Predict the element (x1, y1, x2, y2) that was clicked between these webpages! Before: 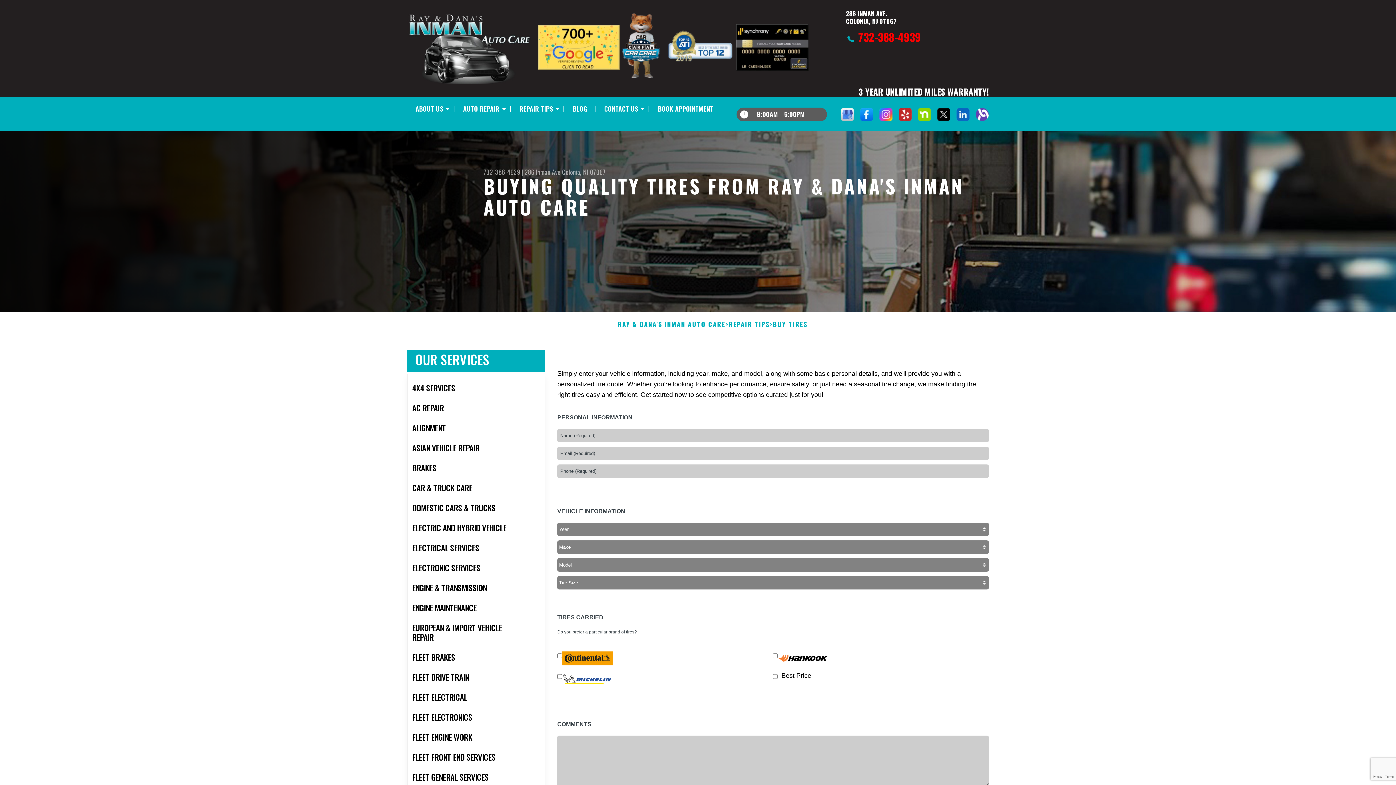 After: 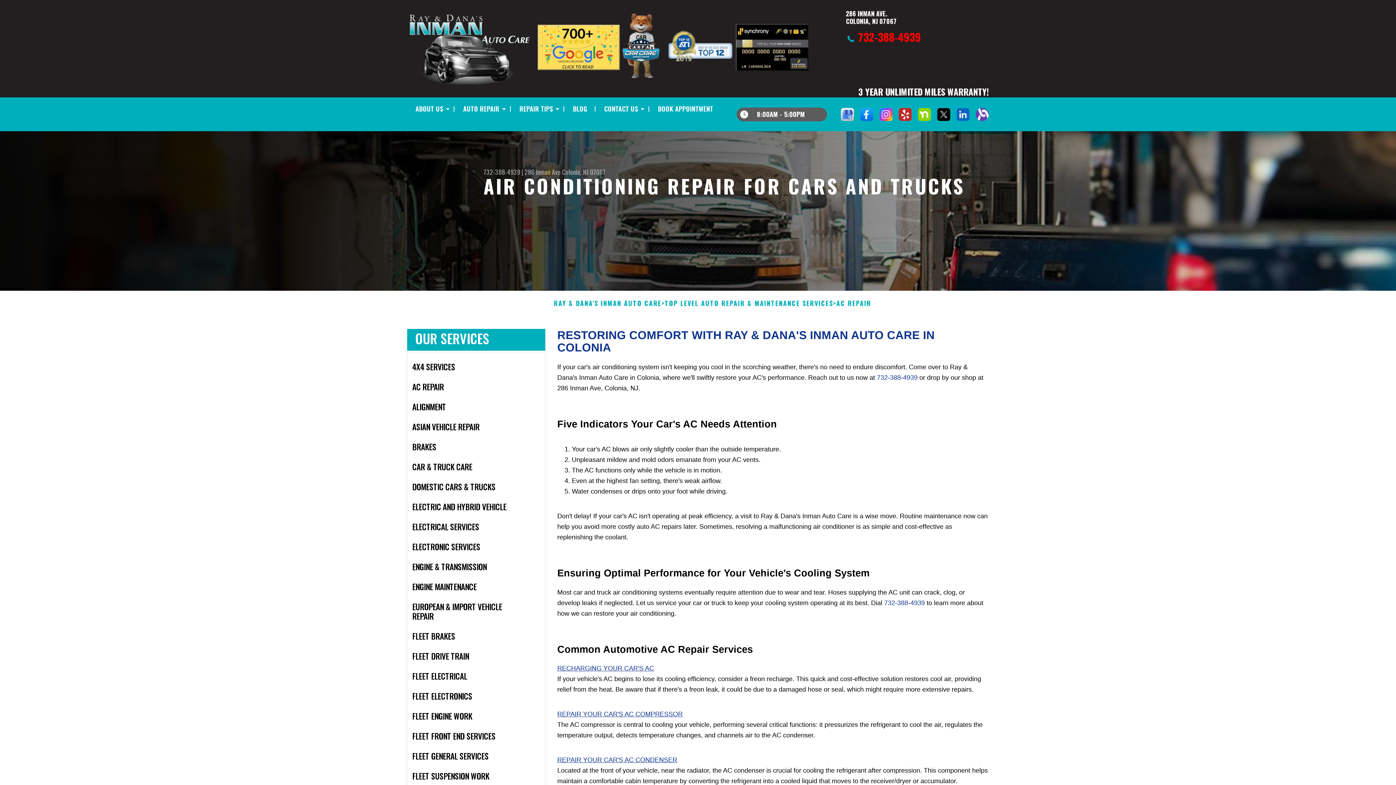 Action: label: AC REPAIR bbox: (407, 398, 545, 418)